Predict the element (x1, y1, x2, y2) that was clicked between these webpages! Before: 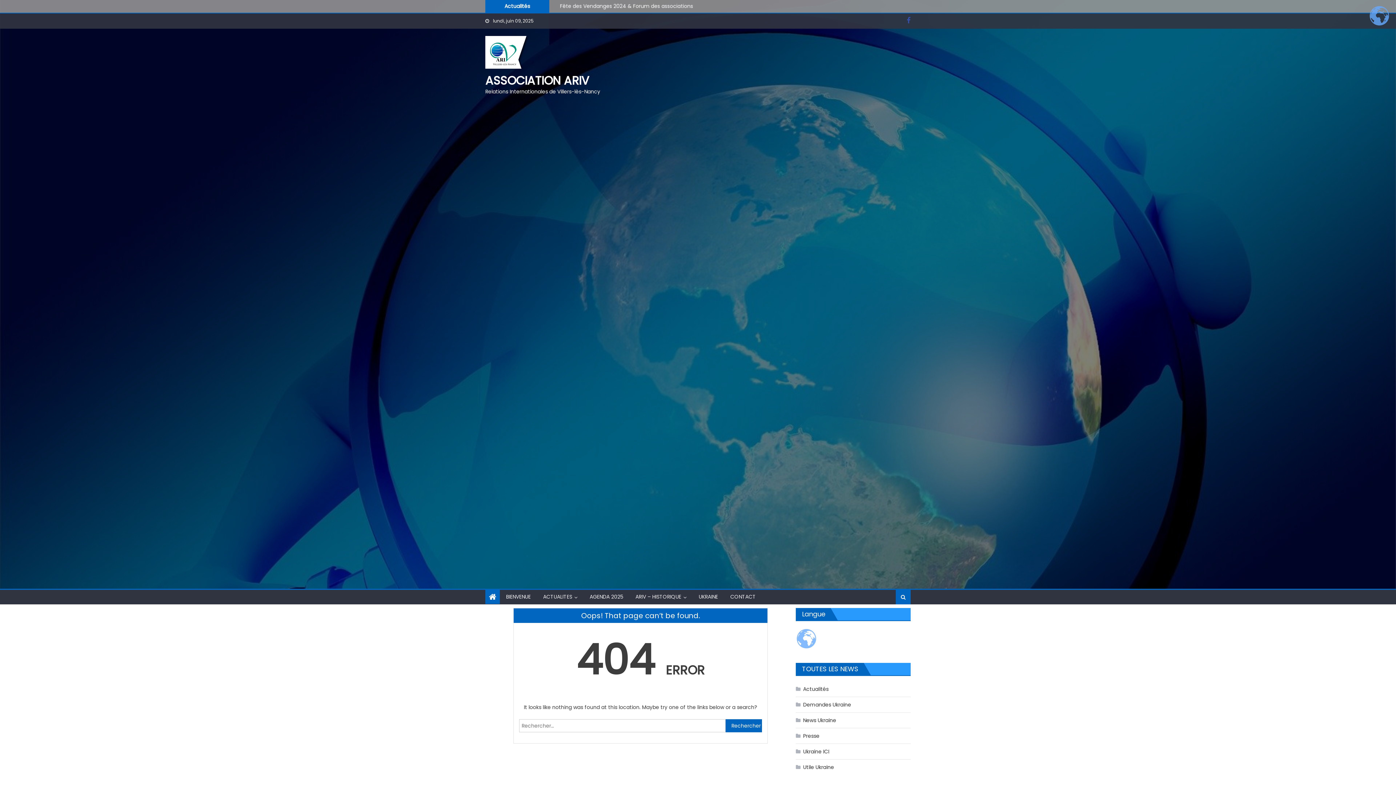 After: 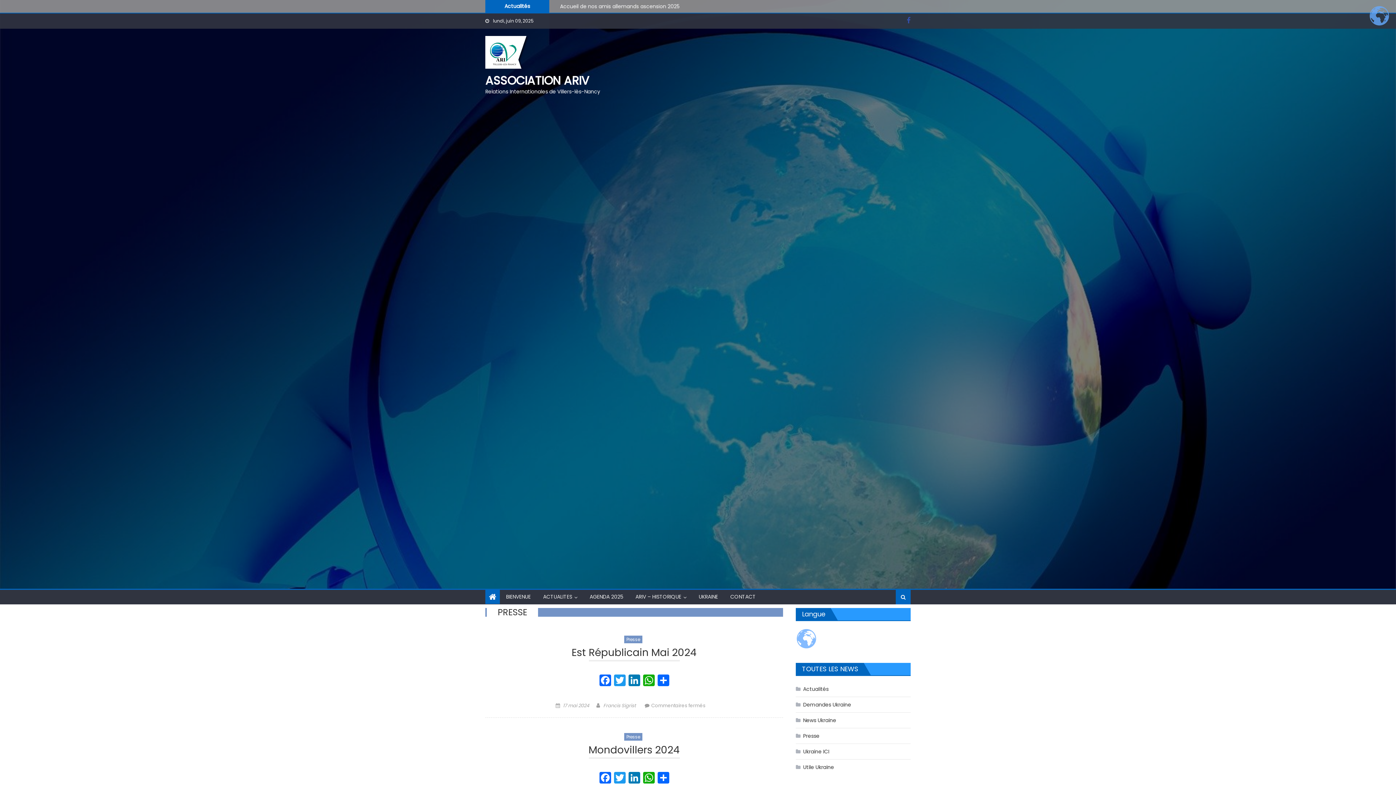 Action: label: Presse bbox: (796, 730, 819, 742)